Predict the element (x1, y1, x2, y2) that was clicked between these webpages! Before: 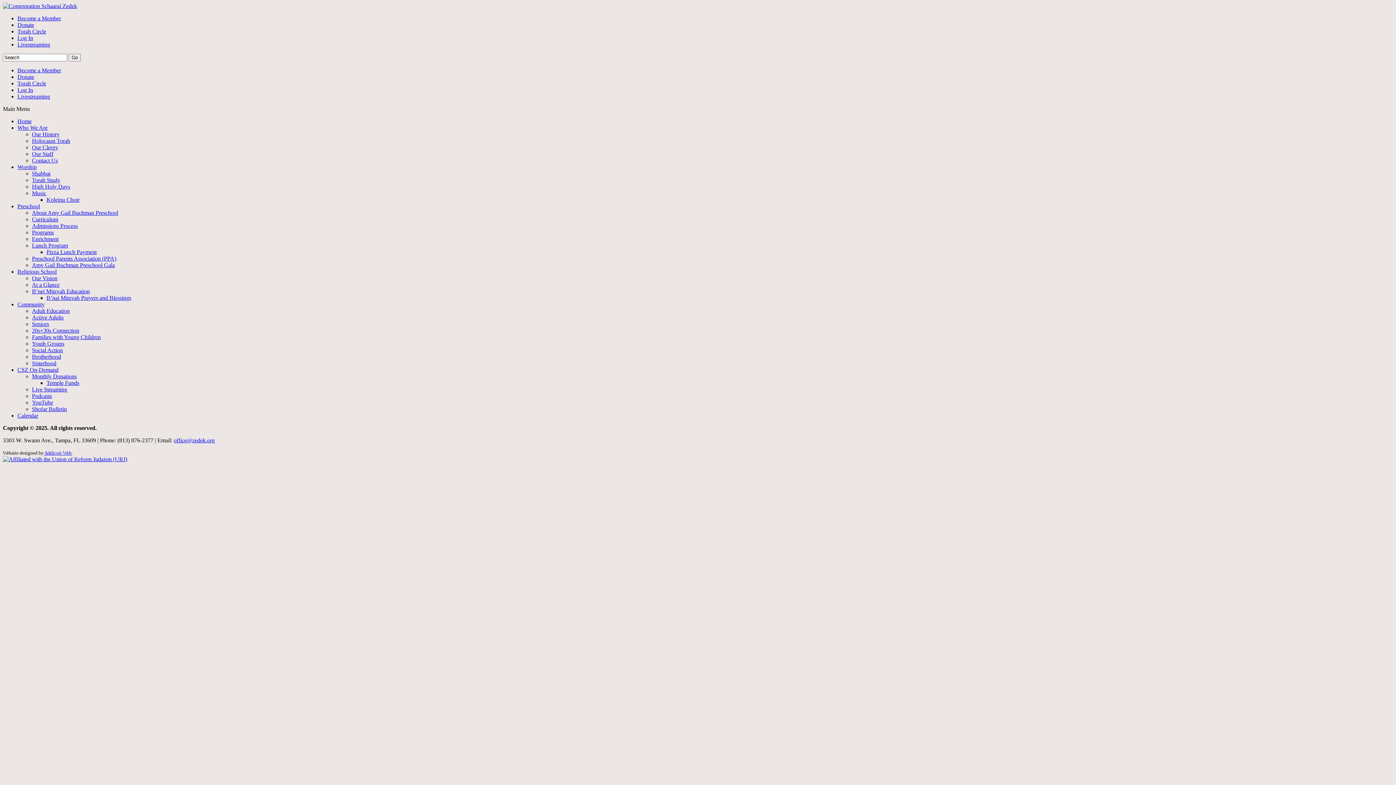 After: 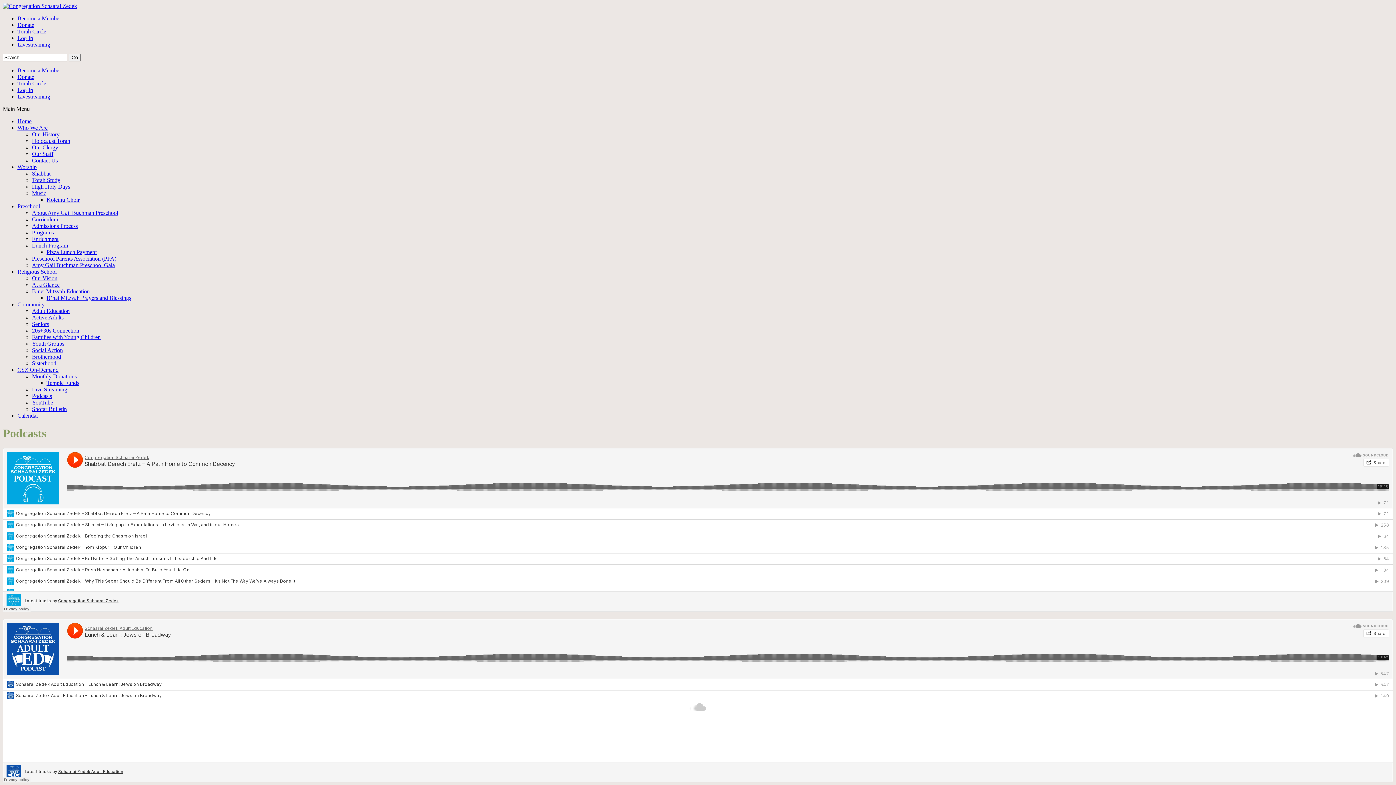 Action: label: Podcasts bbox: (32, 393, 52, 399)